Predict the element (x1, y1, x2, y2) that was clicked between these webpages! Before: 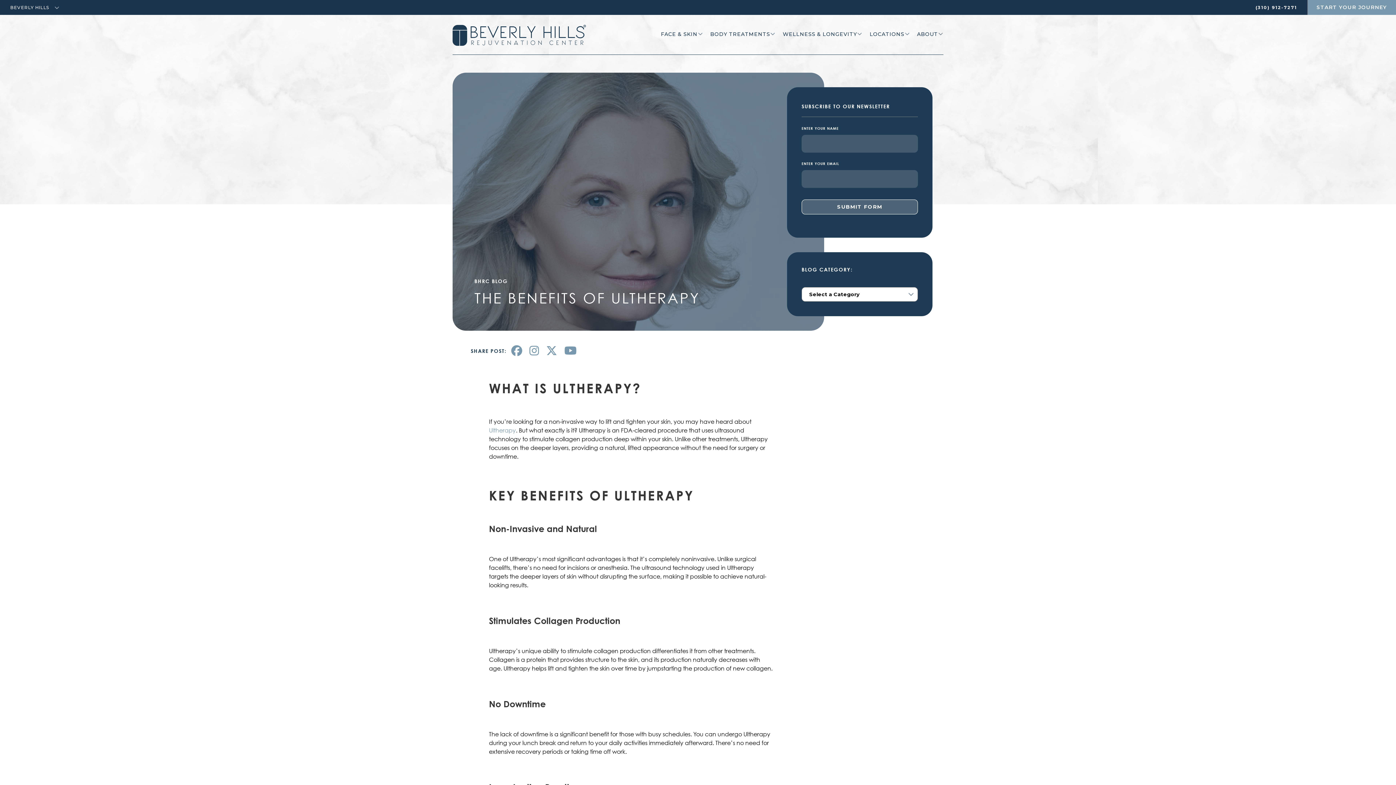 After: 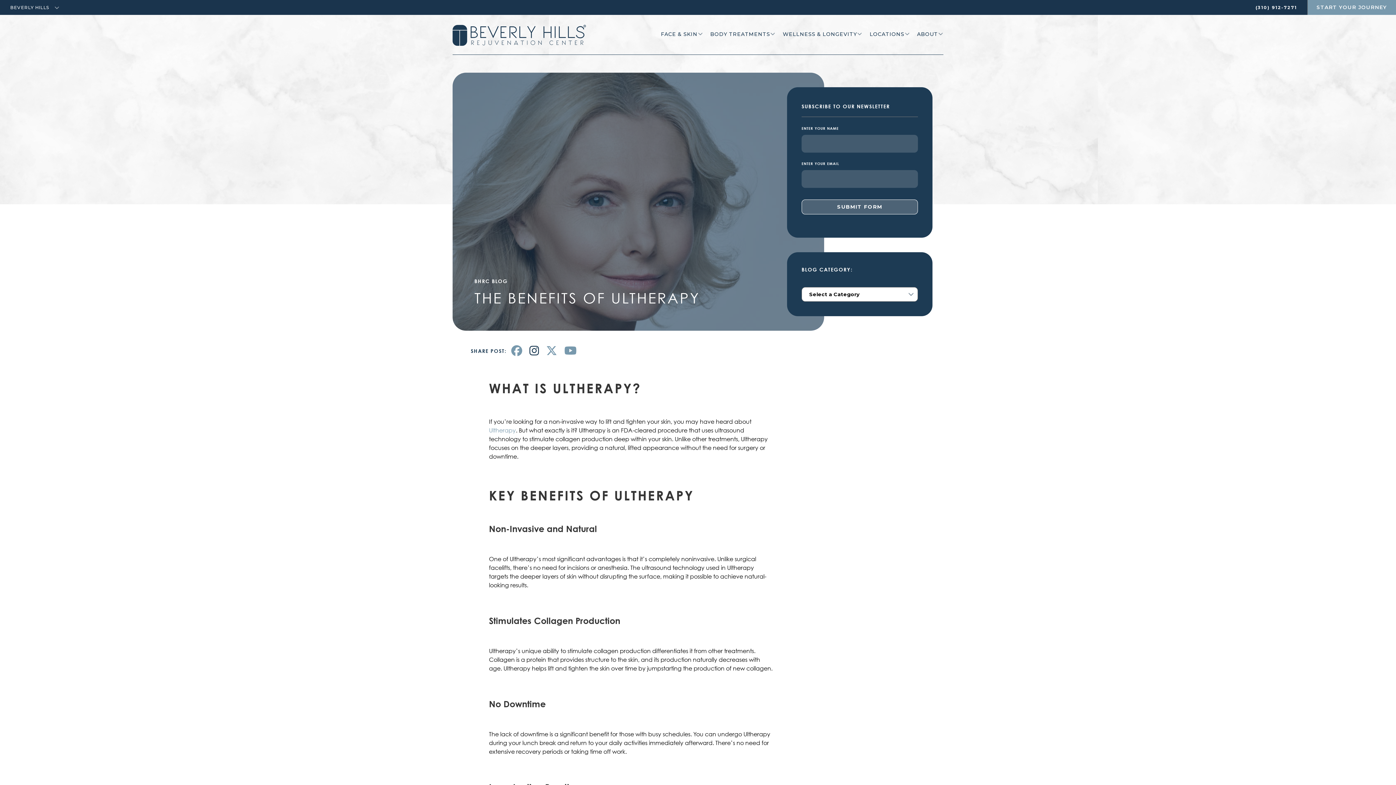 Action: bbox: (529, 349, 539, 356)